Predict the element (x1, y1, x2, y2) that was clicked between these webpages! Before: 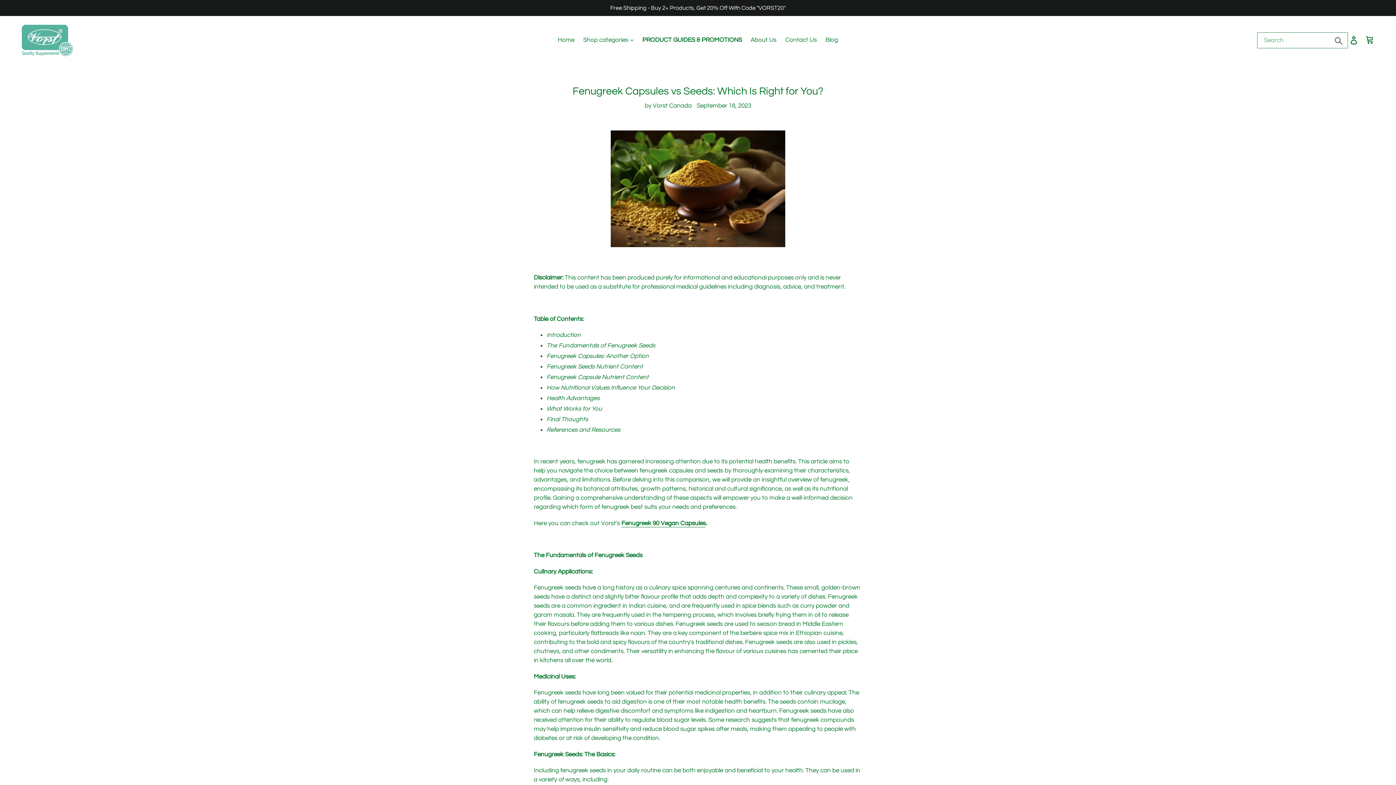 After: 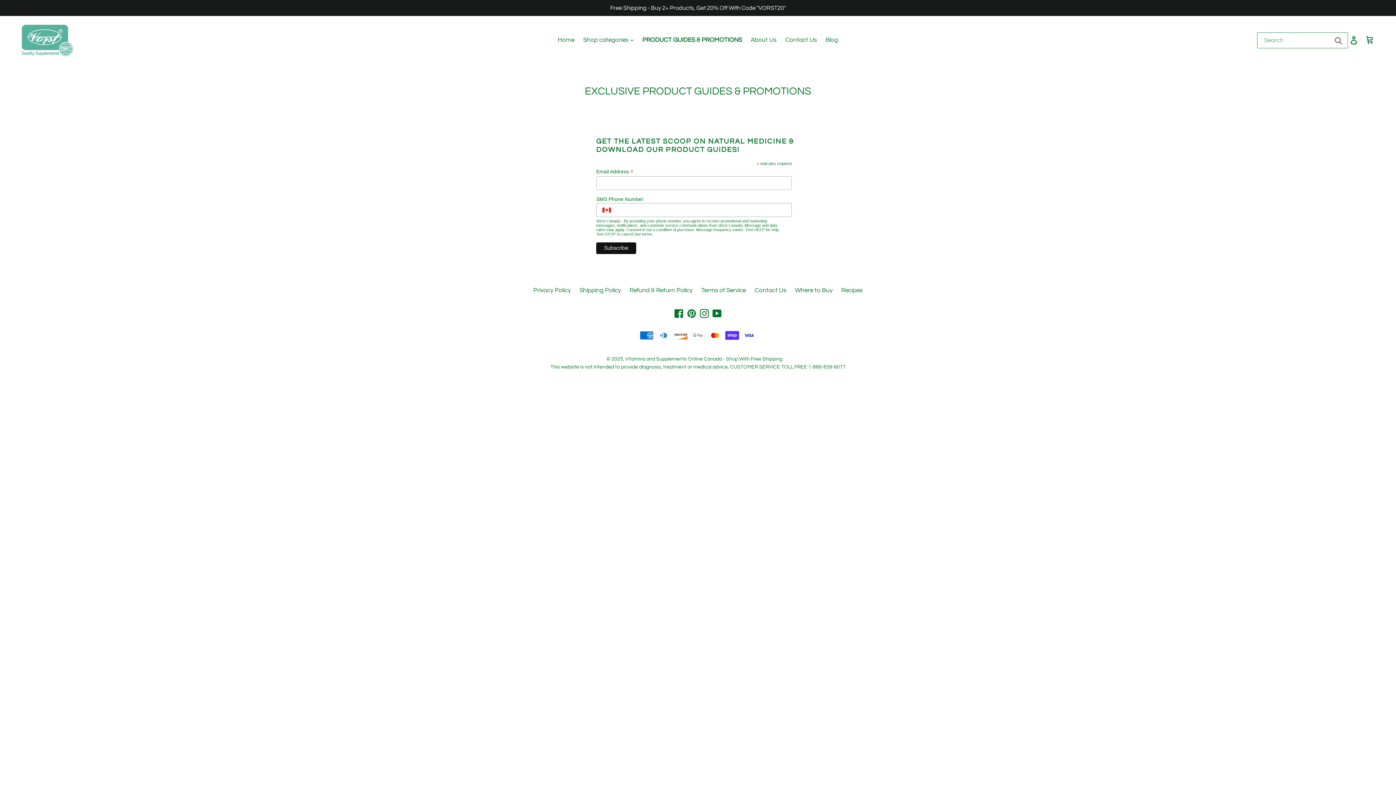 Action: bbox: (638, 34, 745, 45) label: PRODUCT GUIDES & PROMOTIONS